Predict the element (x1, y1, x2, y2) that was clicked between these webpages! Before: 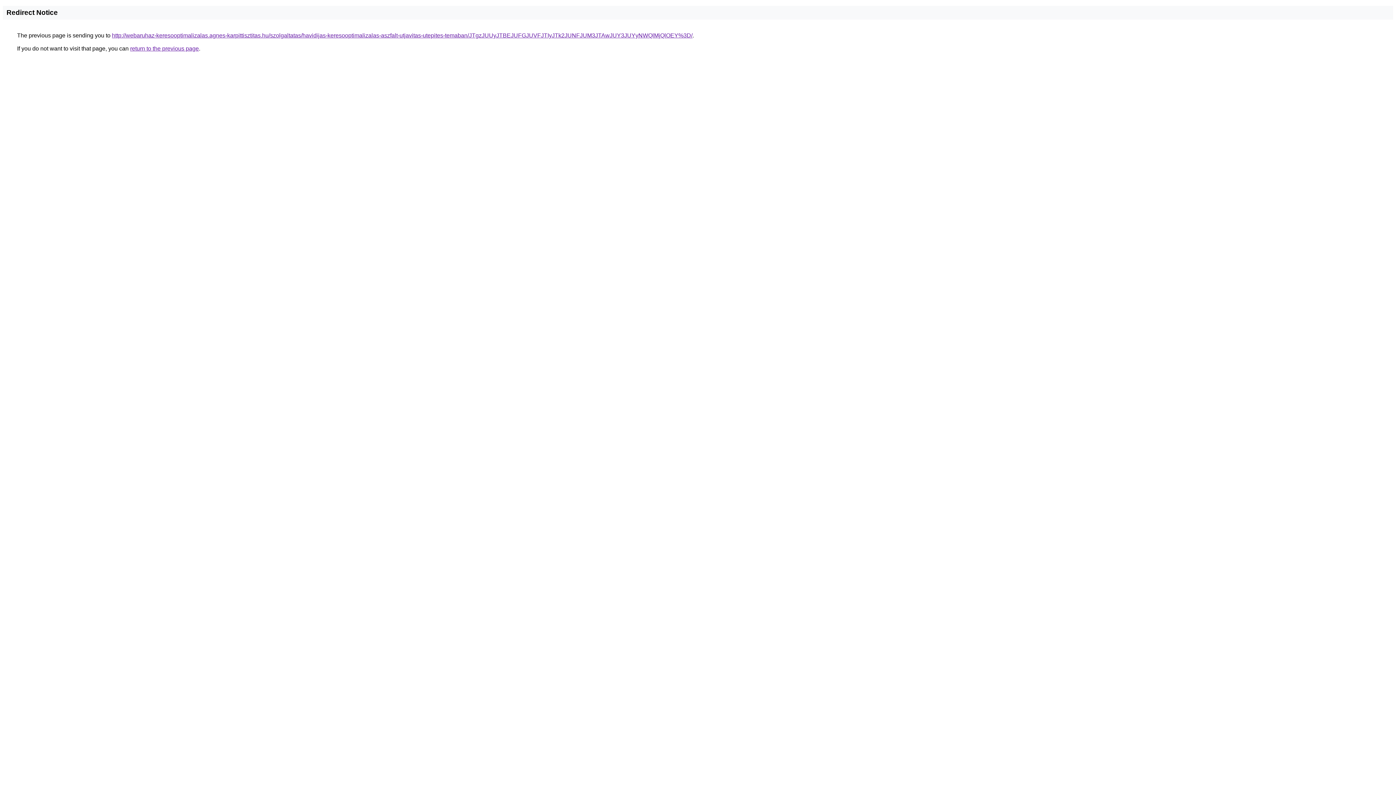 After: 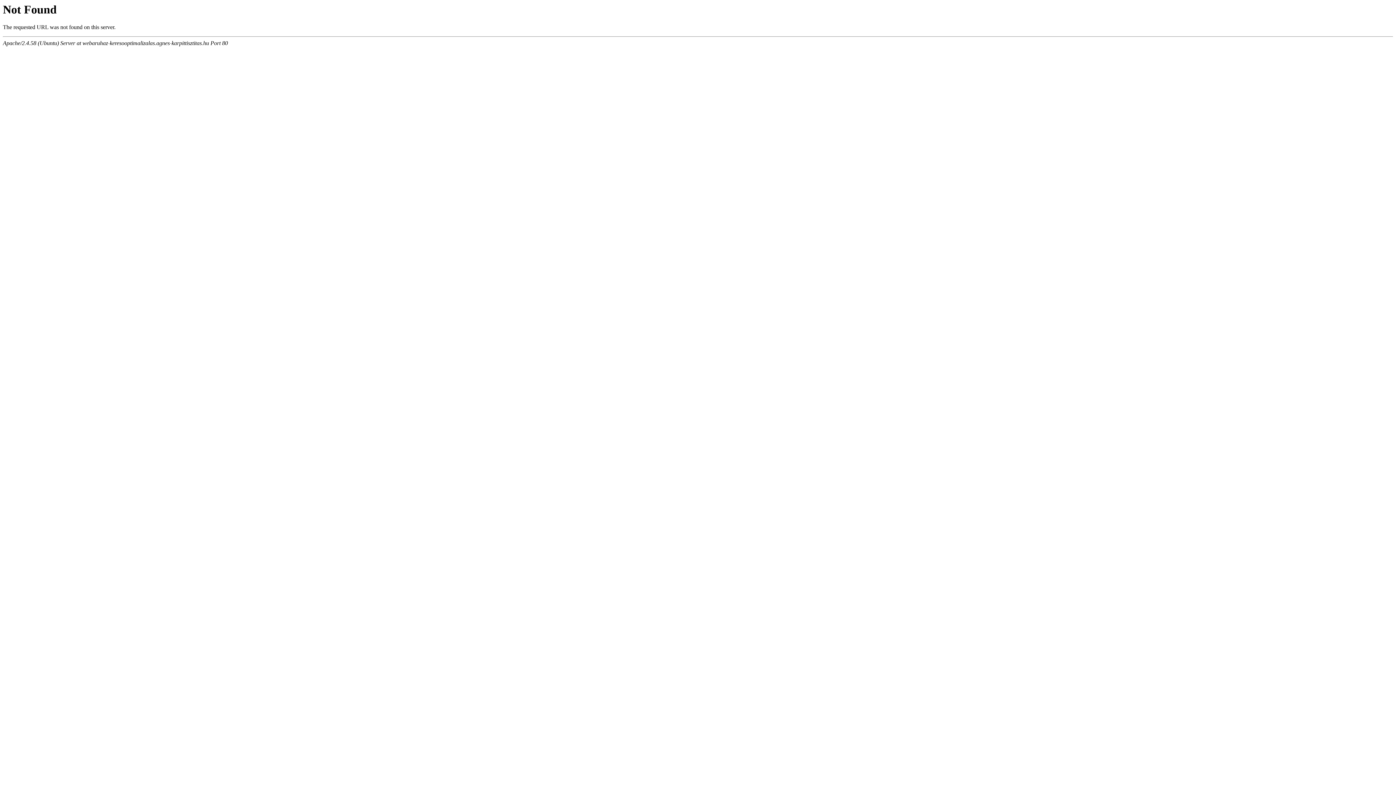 Action: bbox: (112, 32, 692, 38) label: http://webaruhaz-keresooptimalizalas.agnes-karpittisztitas.hu/szolgaltatas/havidijas-keresooptimalizalas-aszfalt-utjavitas-utepites-temaban/JTgzJUUyJTBEJUFGJUVFJTIyJTk2JUNFJUM3JTAwJUY3JUYyNWQlMjQlOEY%3D/